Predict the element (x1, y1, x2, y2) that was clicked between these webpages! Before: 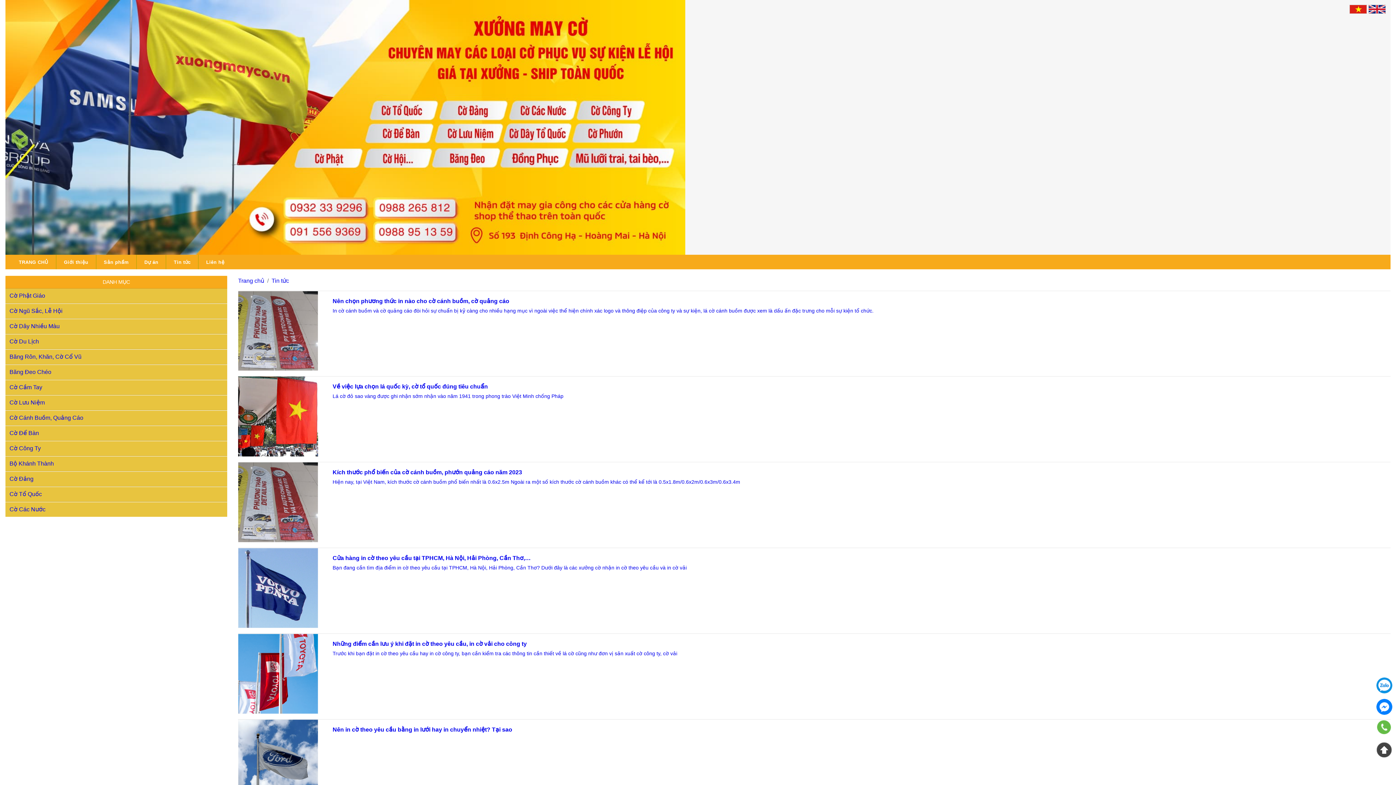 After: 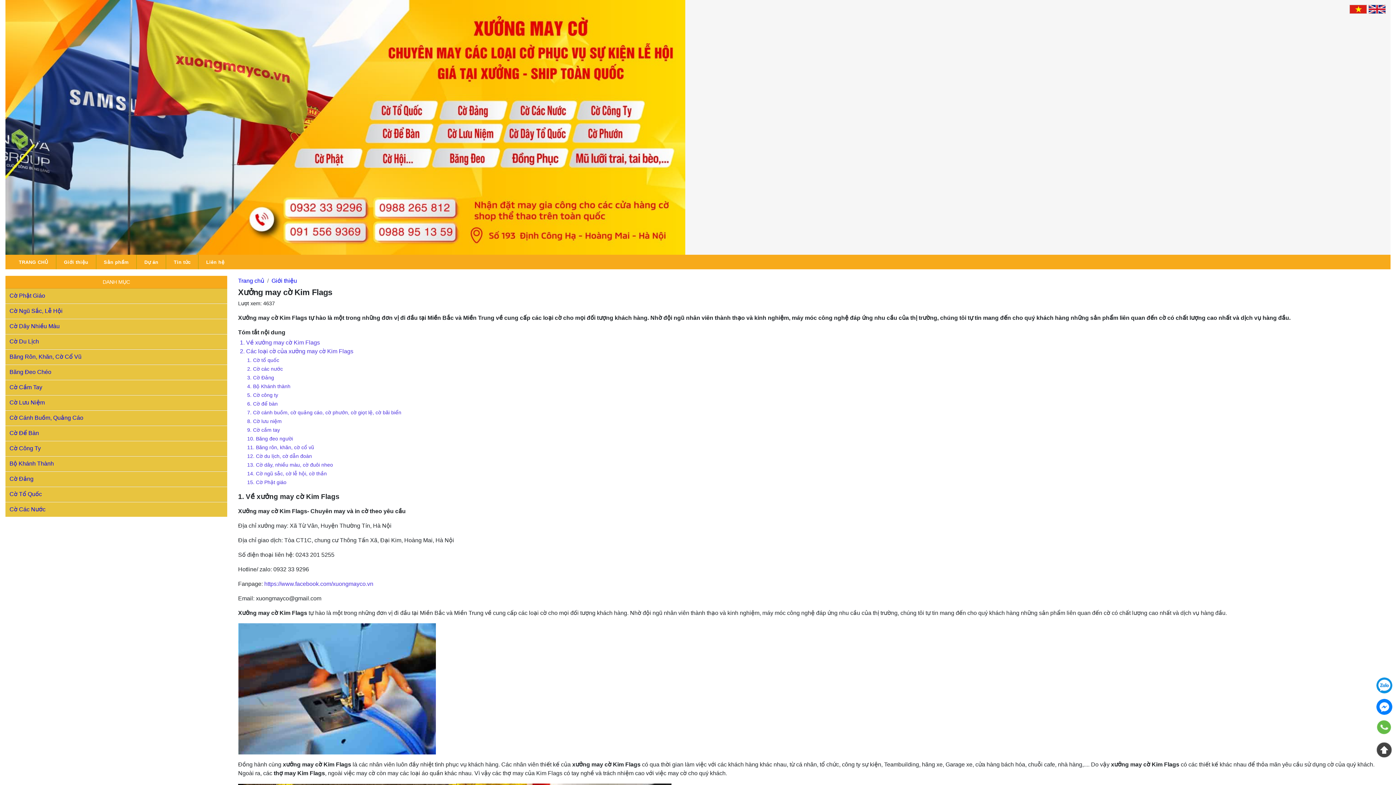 Action: bbox: (59, 255, 92, 268) label: Giới thiệu